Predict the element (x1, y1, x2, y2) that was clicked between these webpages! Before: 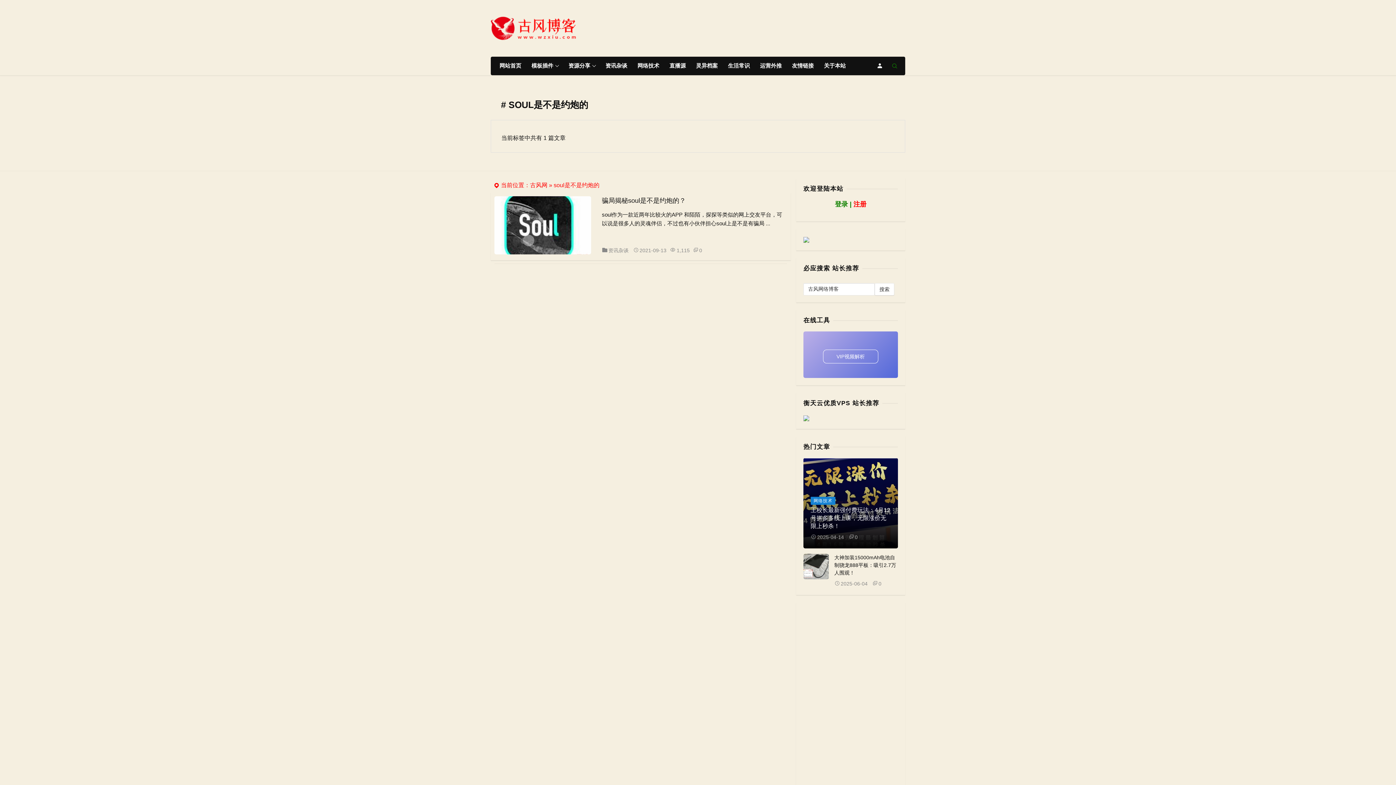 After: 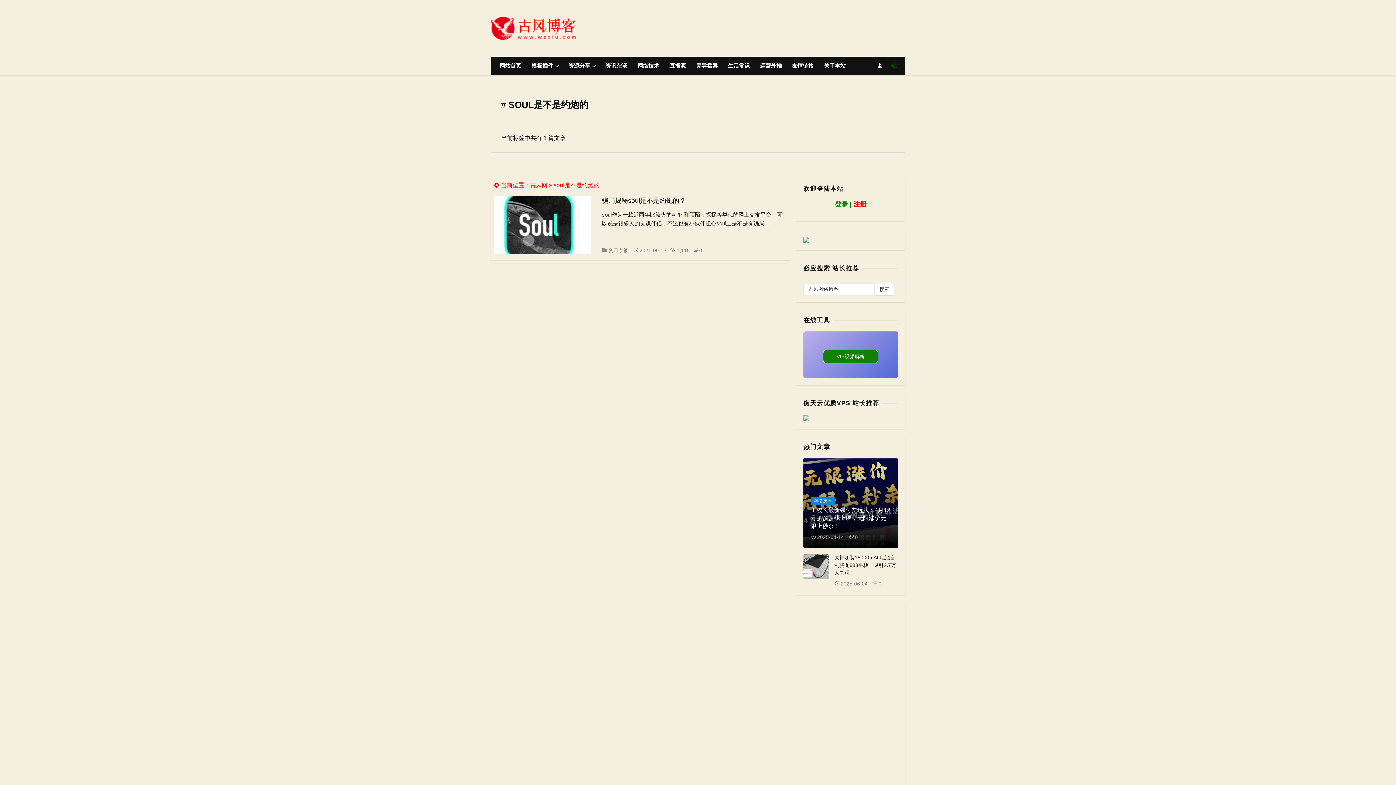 Action: bbox: (803, 331, 898, 378) label: VIP视频解析